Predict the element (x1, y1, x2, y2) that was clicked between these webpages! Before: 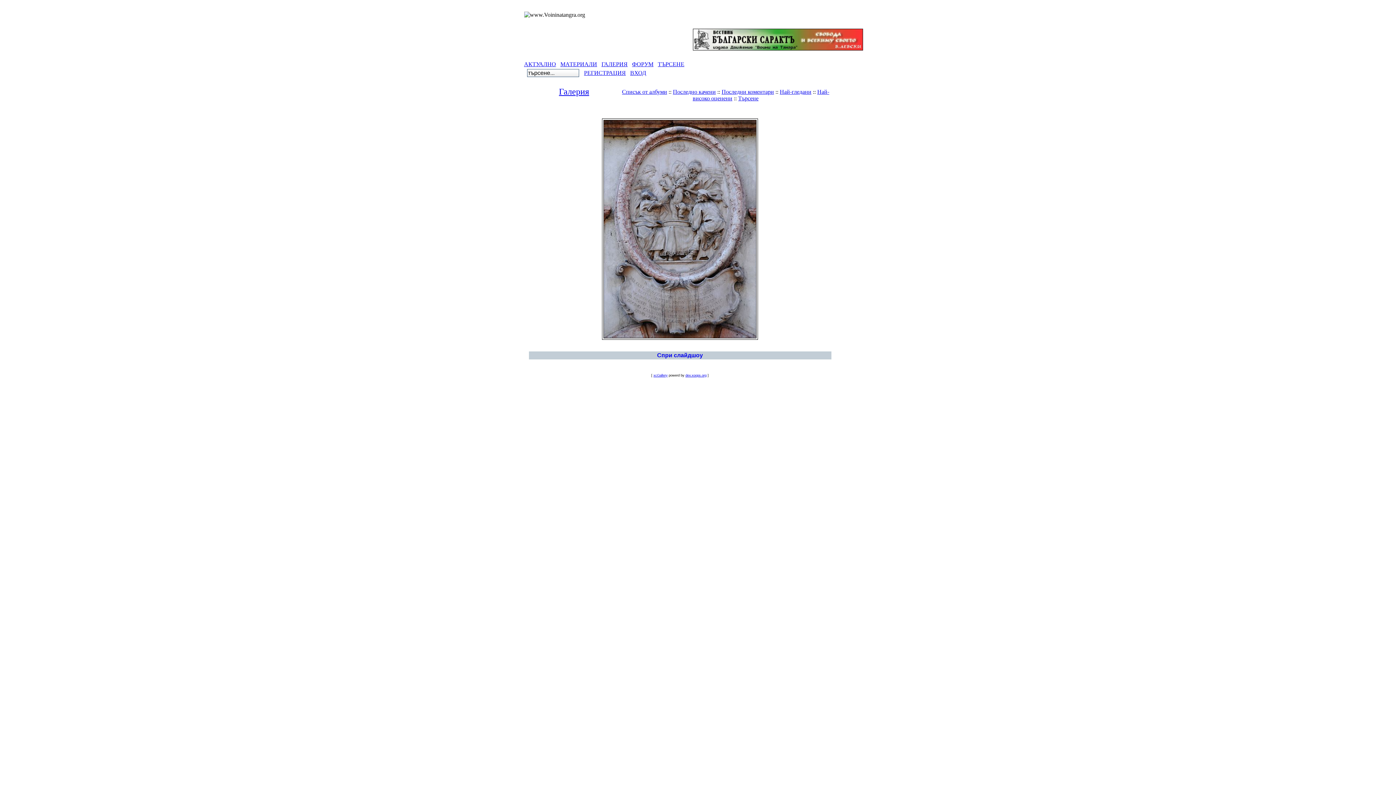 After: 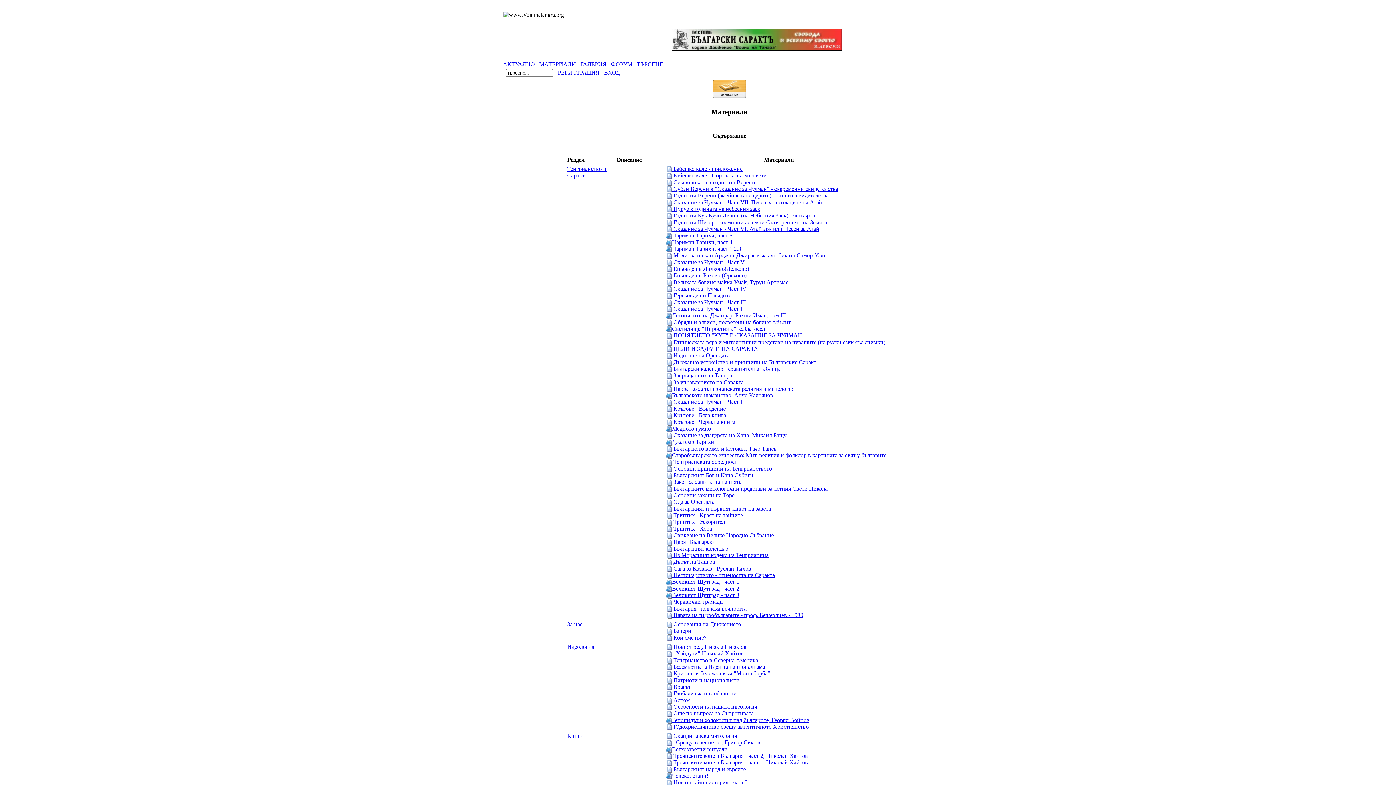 Action: bbox: (560, 61, 597, 67) label: МАТЕРИАЛИ